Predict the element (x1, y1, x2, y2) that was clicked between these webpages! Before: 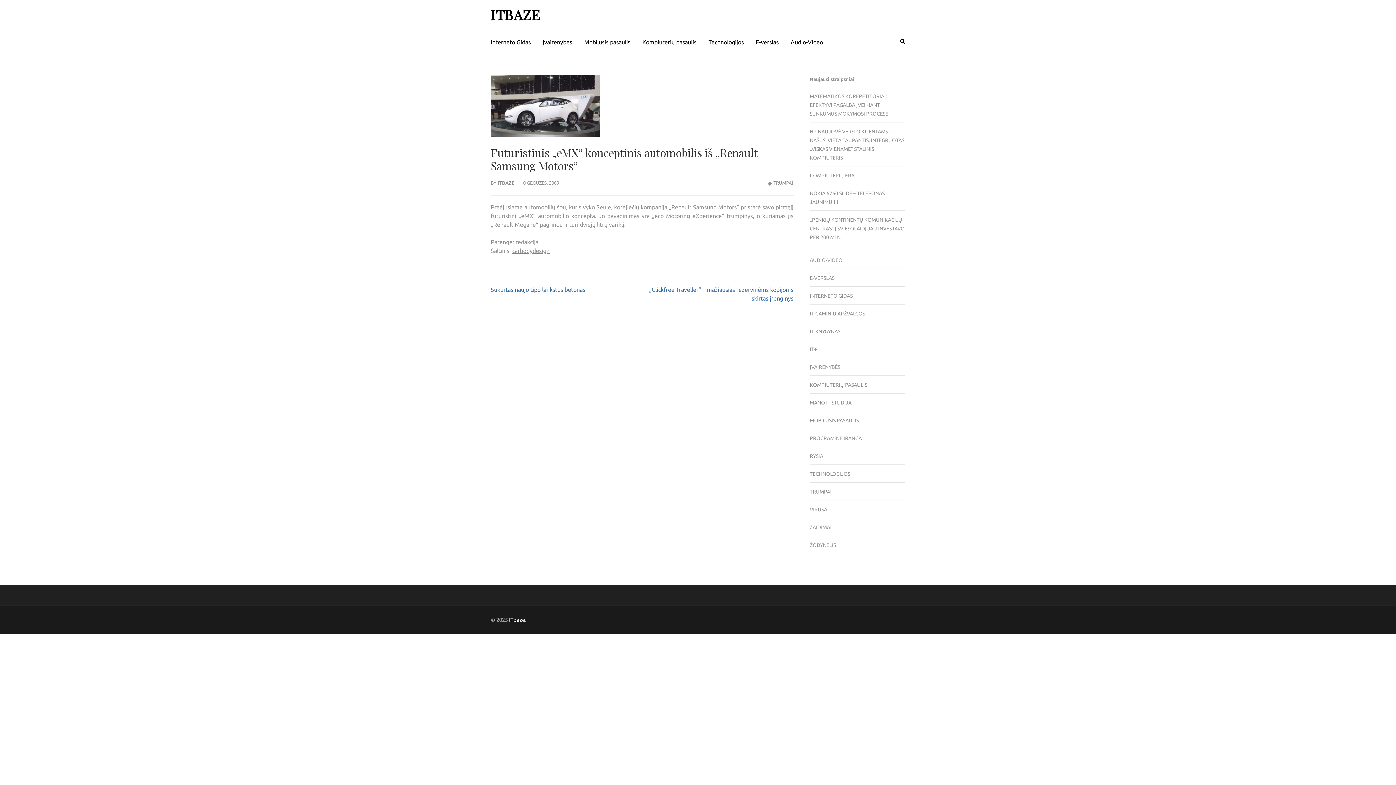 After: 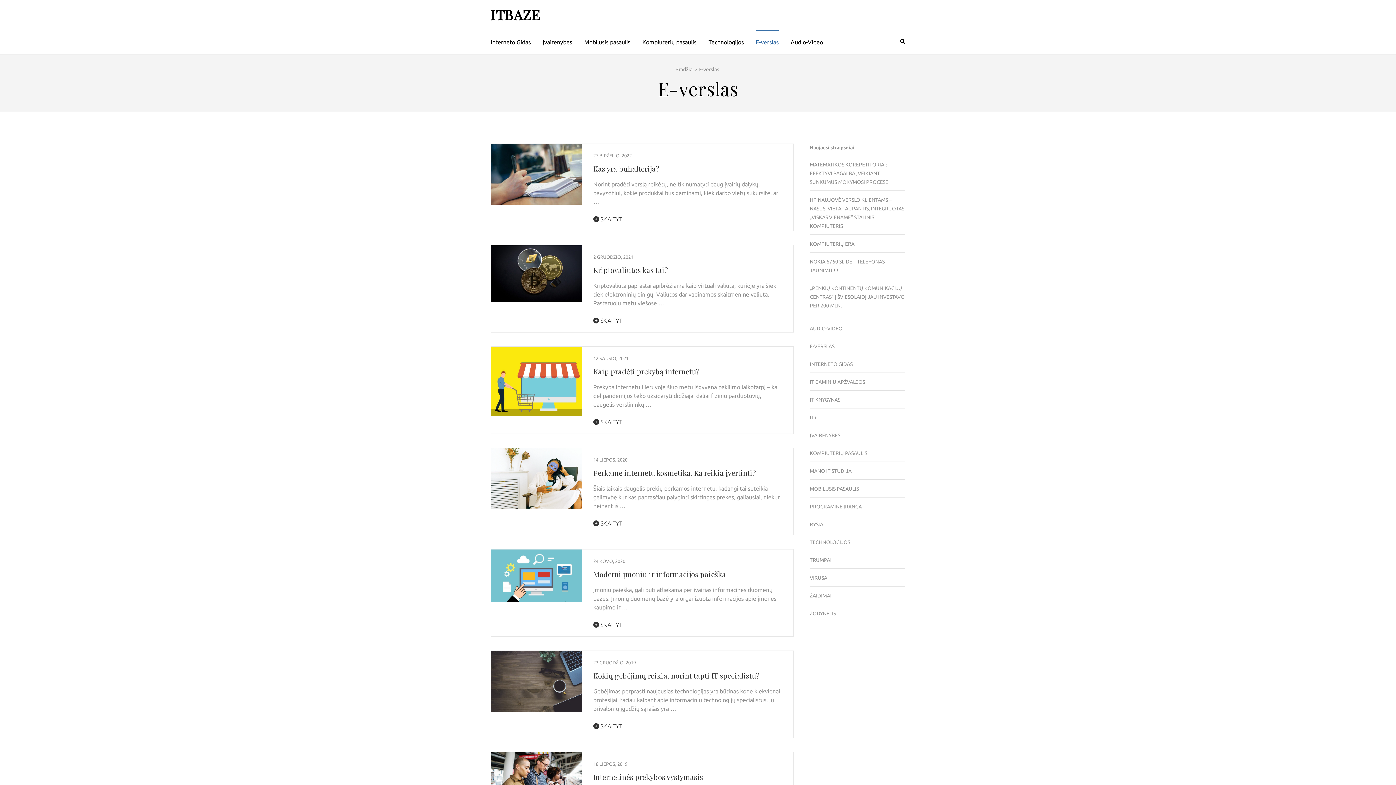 Action: bbox: (756, 30, 778, 52) label: E-verslas